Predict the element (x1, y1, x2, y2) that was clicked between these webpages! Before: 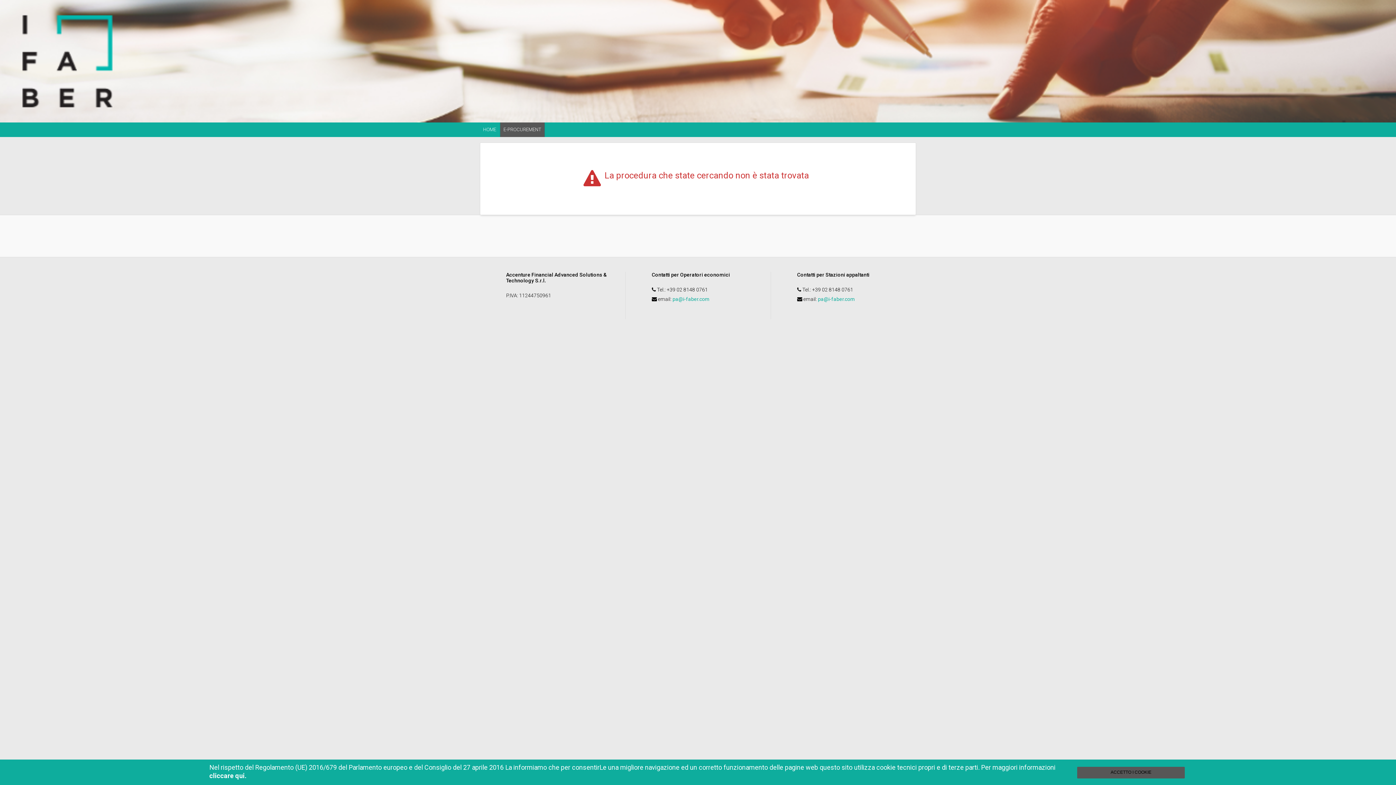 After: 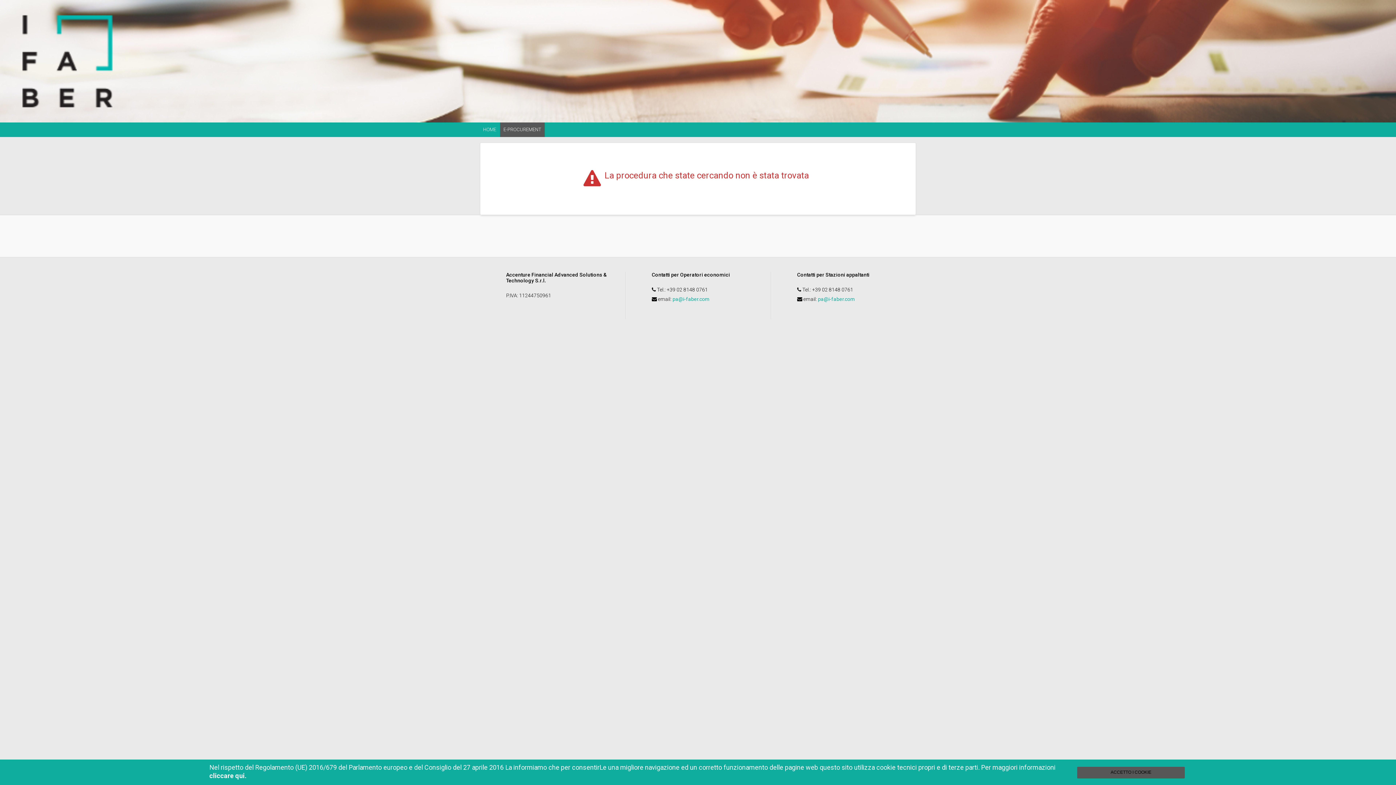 Action: bbox: (209, 772, 246, 780) label: cliccare qui.